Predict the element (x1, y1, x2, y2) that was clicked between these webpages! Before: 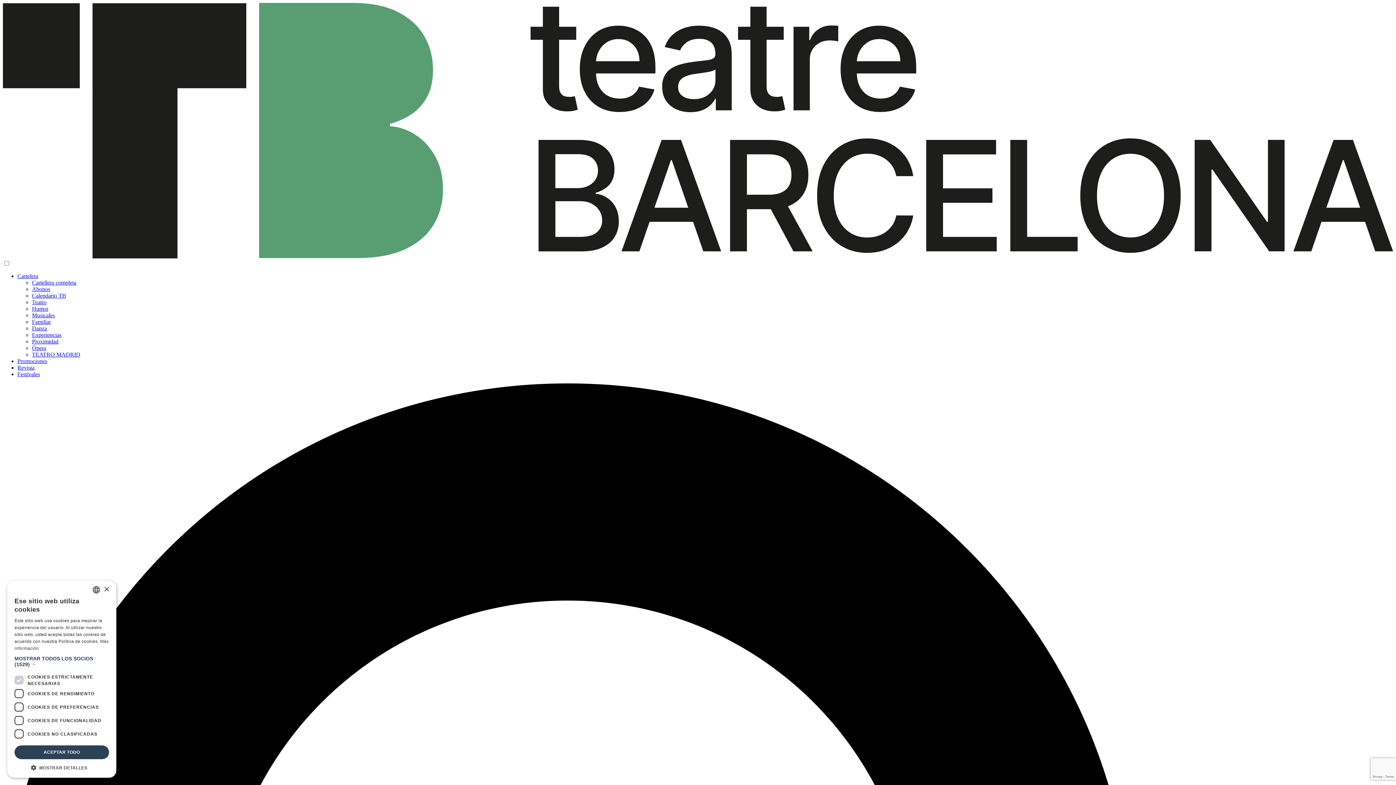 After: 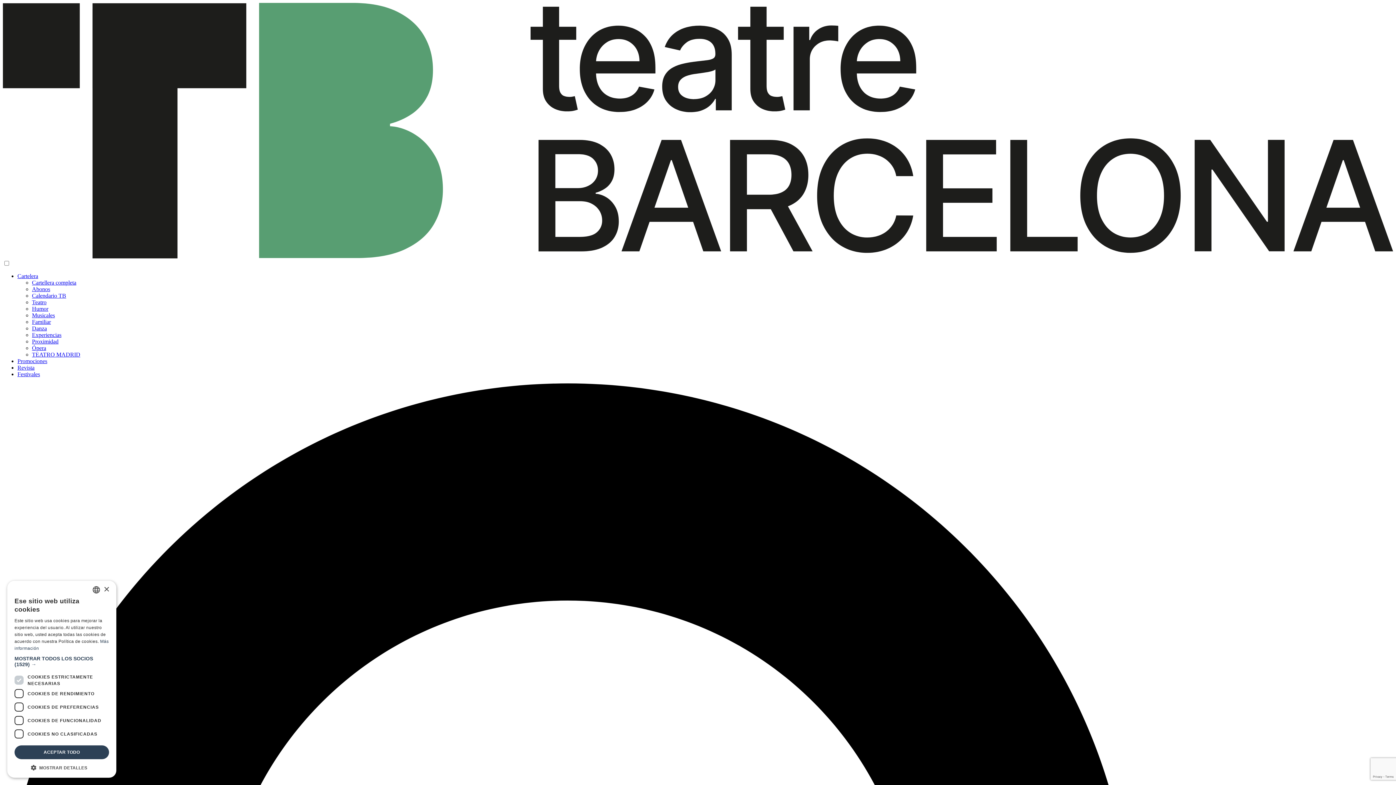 Action: label: Danza bbox: (32, 325, 46, 331)